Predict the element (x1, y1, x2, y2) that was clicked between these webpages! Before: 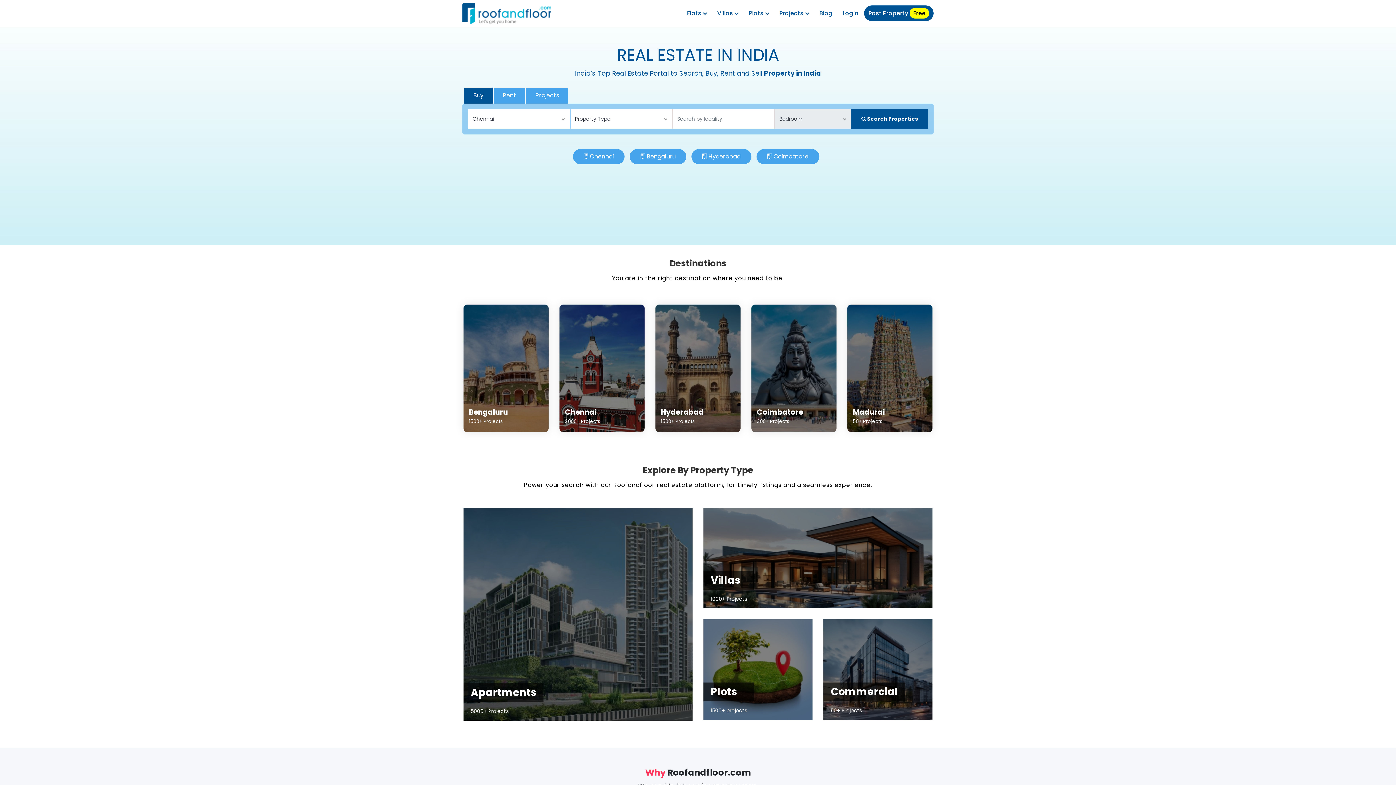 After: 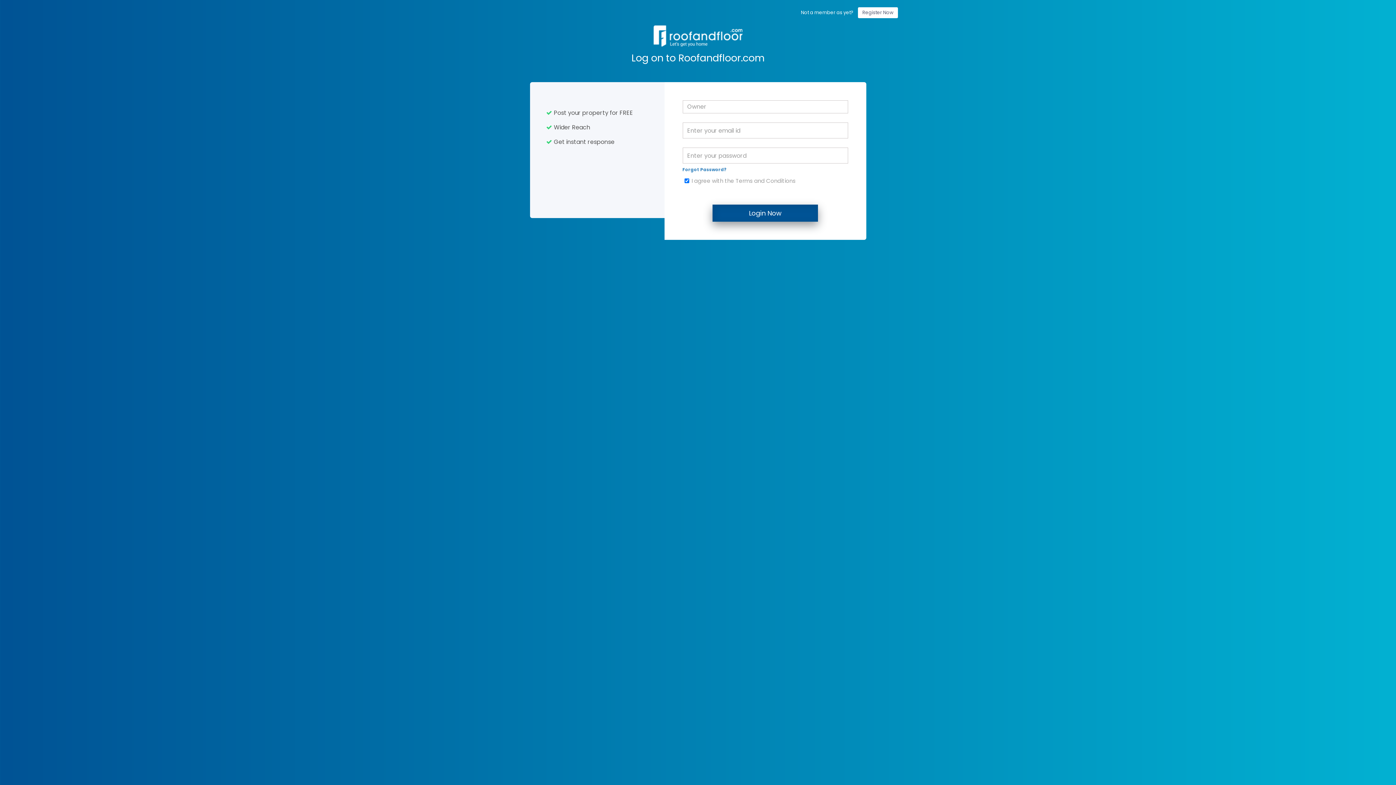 Action: label: Login bbox: (838, 5, 862, 21)